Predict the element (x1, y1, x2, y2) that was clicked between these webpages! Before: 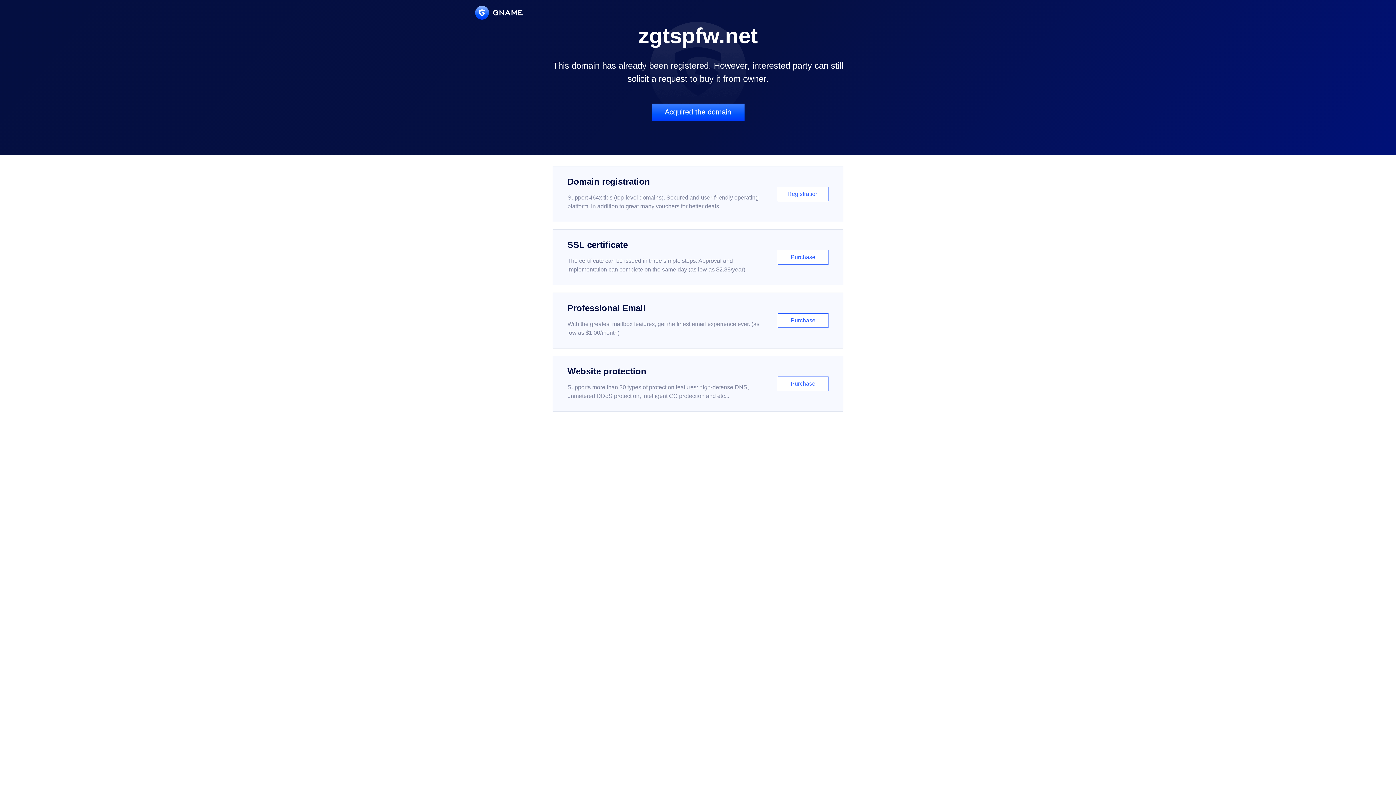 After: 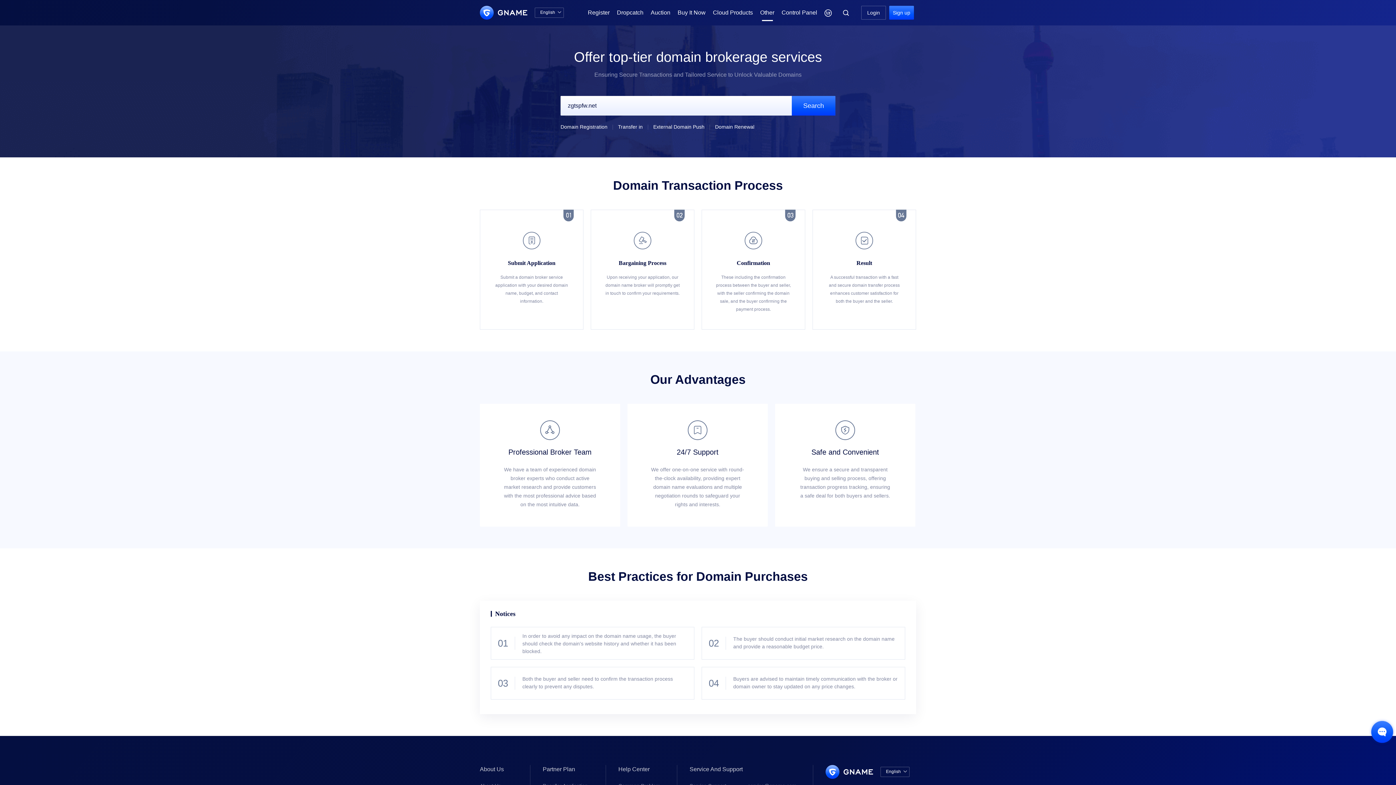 Action: bbox: (651, 103, 744, 121) label: Acquired the domain